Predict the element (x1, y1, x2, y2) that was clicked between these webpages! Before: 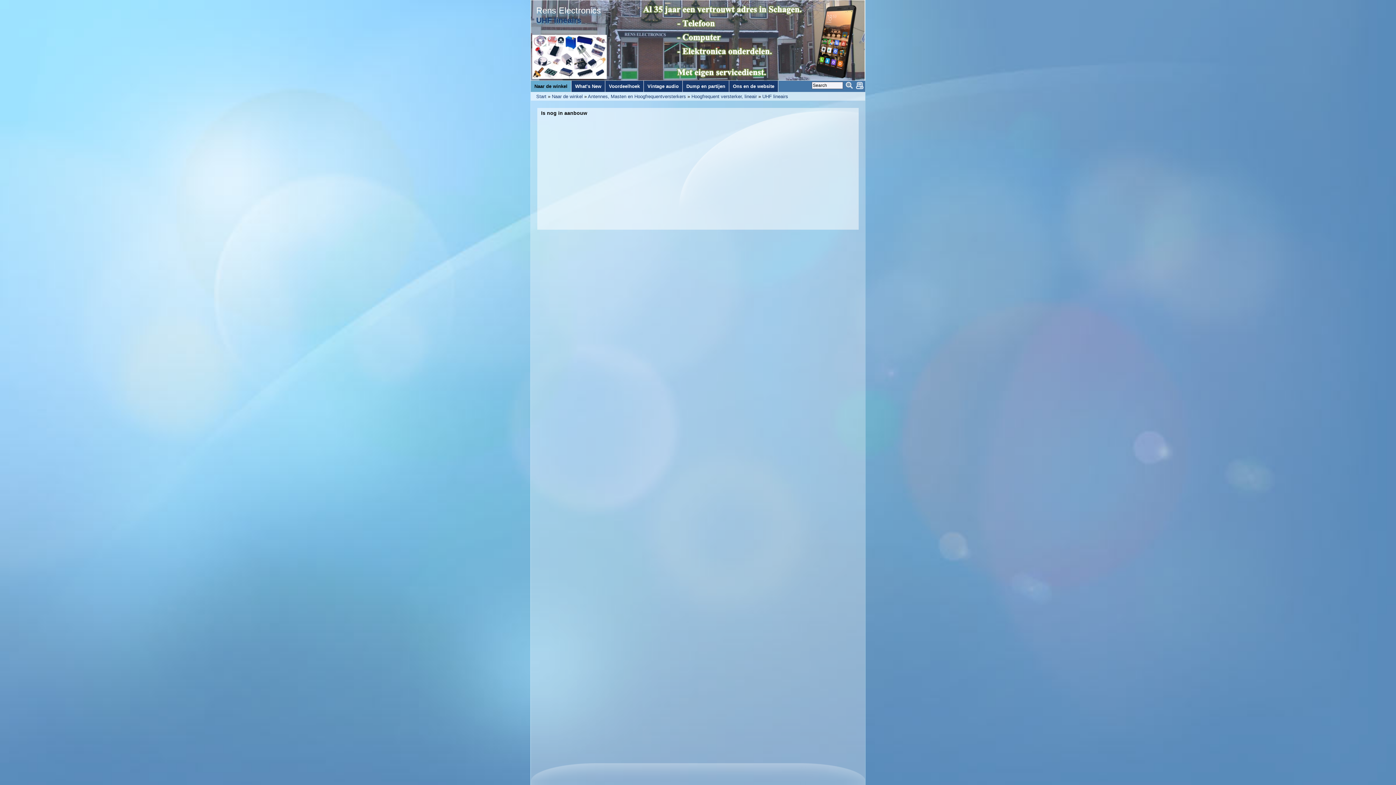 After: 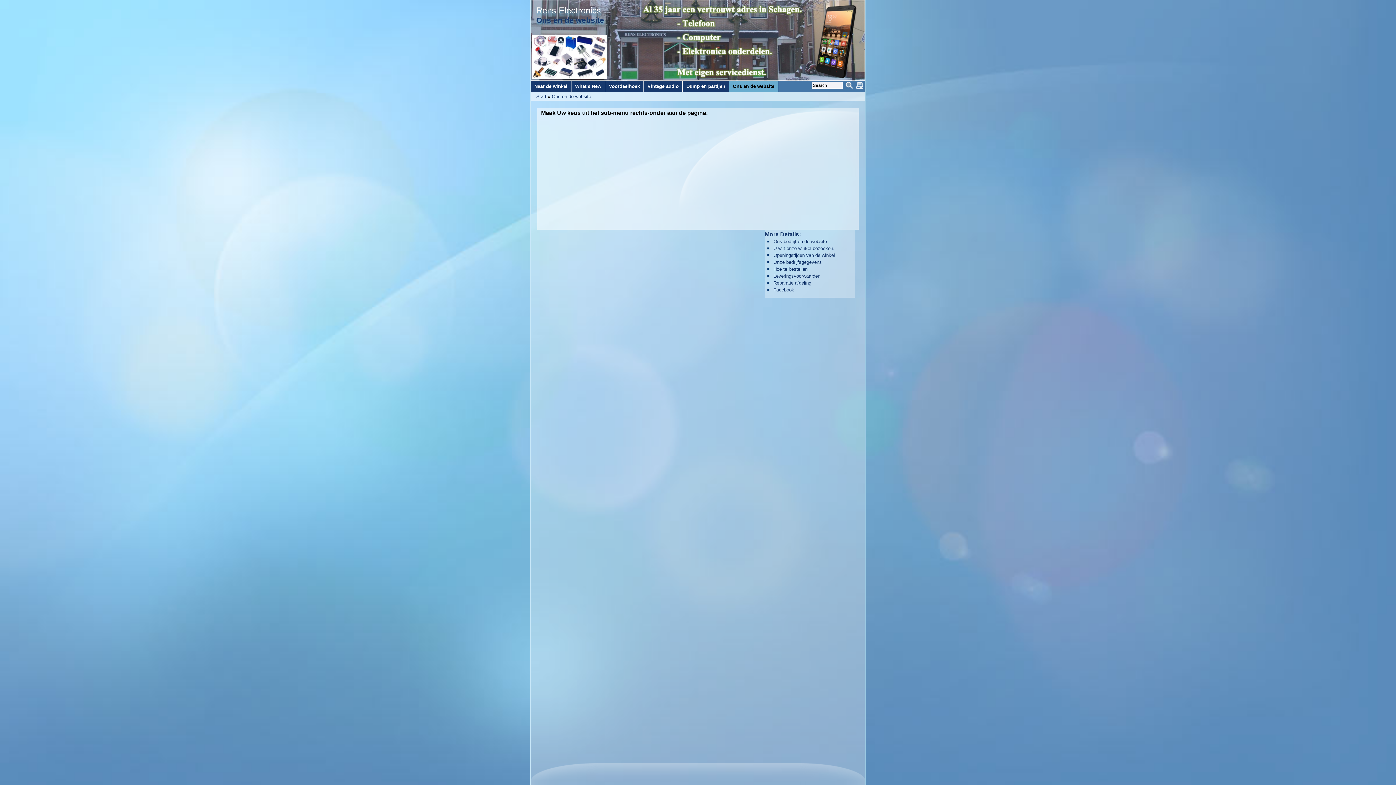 Action: label: Ons en de website bbox: (729, 80, 778, 92)